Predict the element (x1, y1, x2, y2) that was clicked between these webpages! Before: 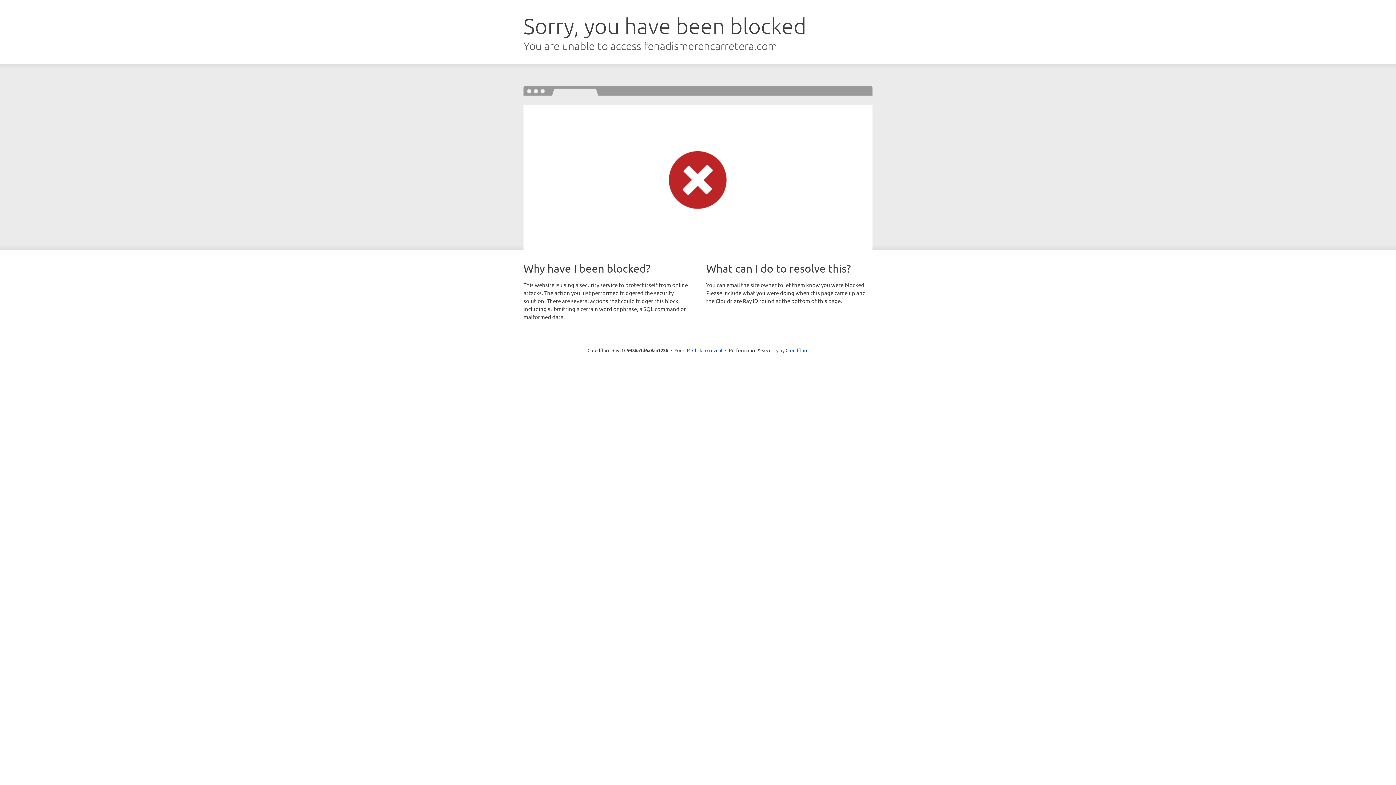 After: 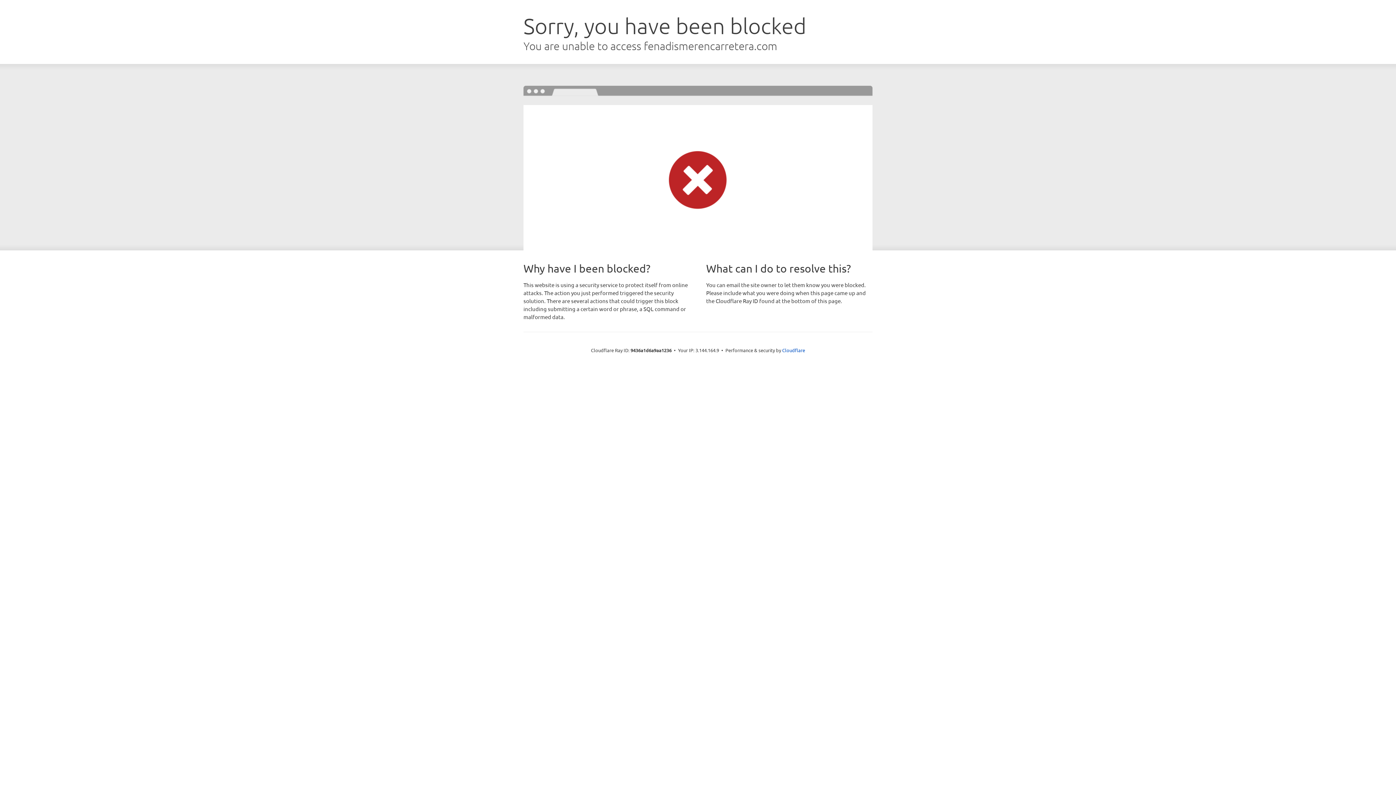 Action: label: Click to reveal bbox: (692, 346, 722, 353)